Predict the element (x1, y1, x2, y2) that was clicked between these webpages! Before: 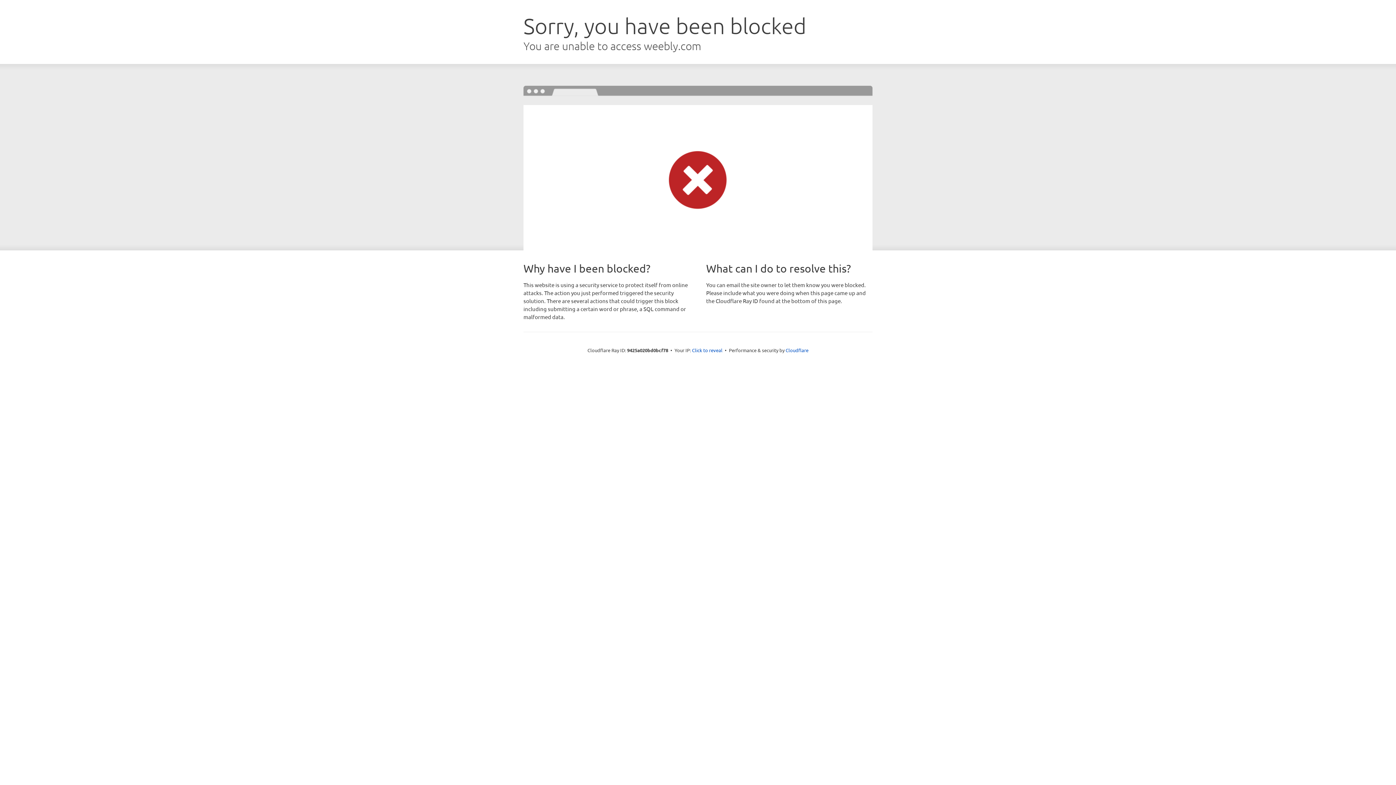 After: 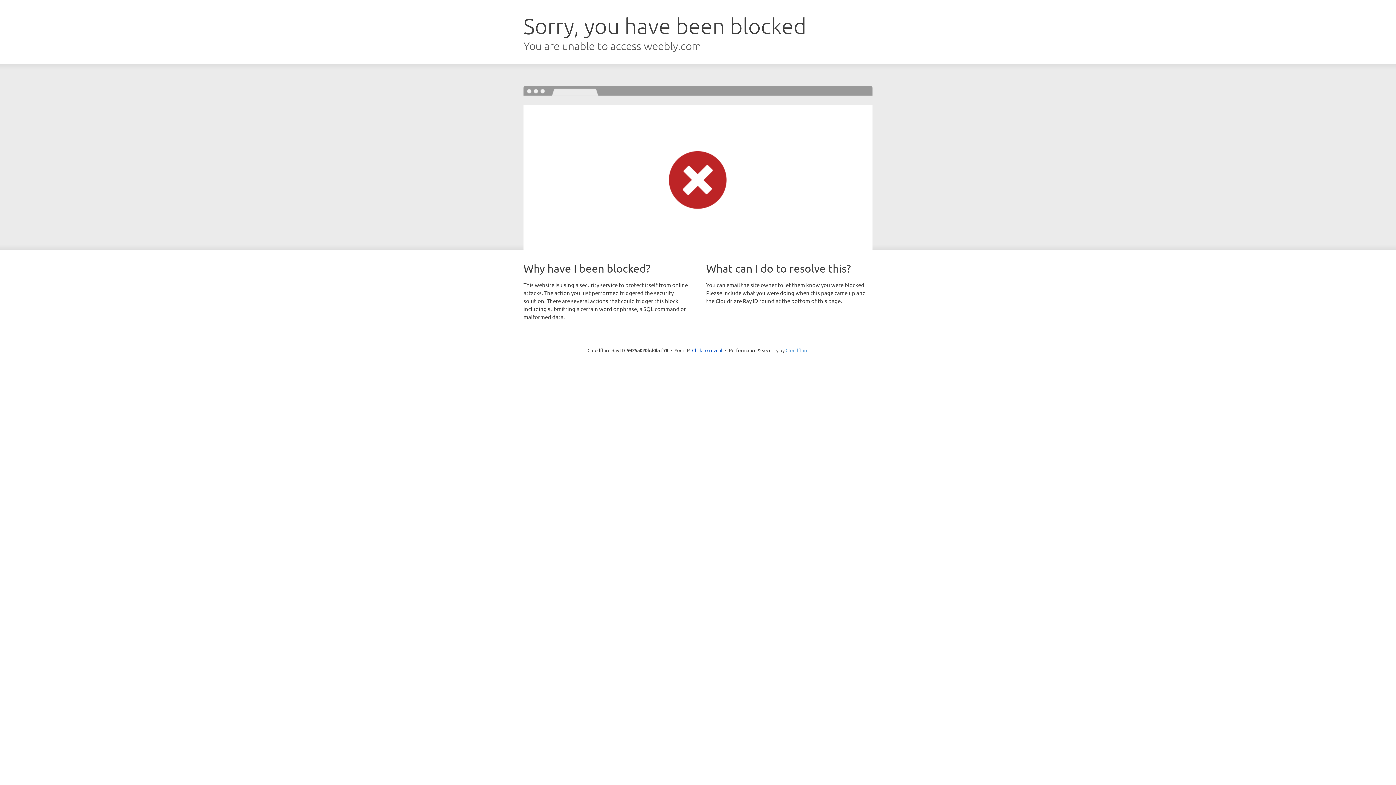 Action: label: Cloudflare bbox: (785, 347, 808, 353)